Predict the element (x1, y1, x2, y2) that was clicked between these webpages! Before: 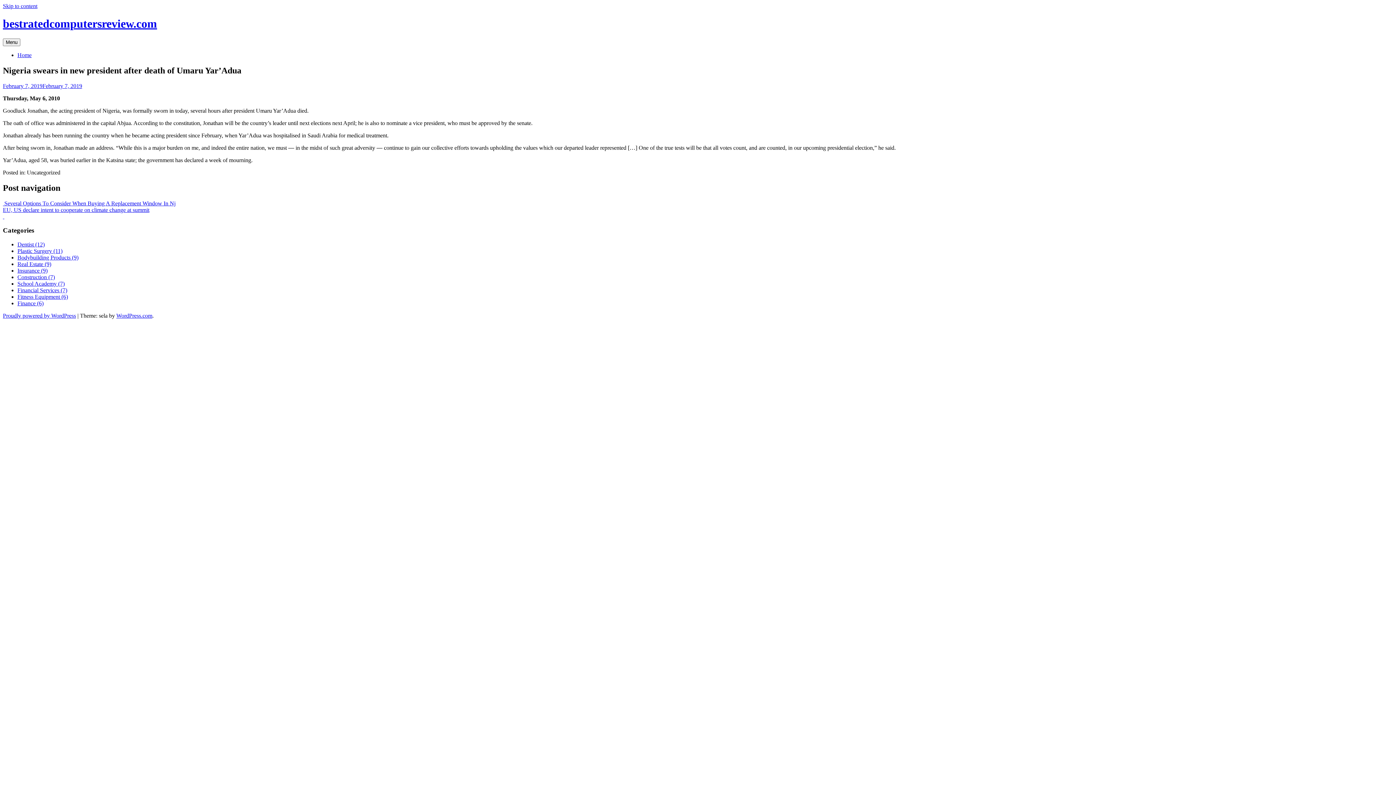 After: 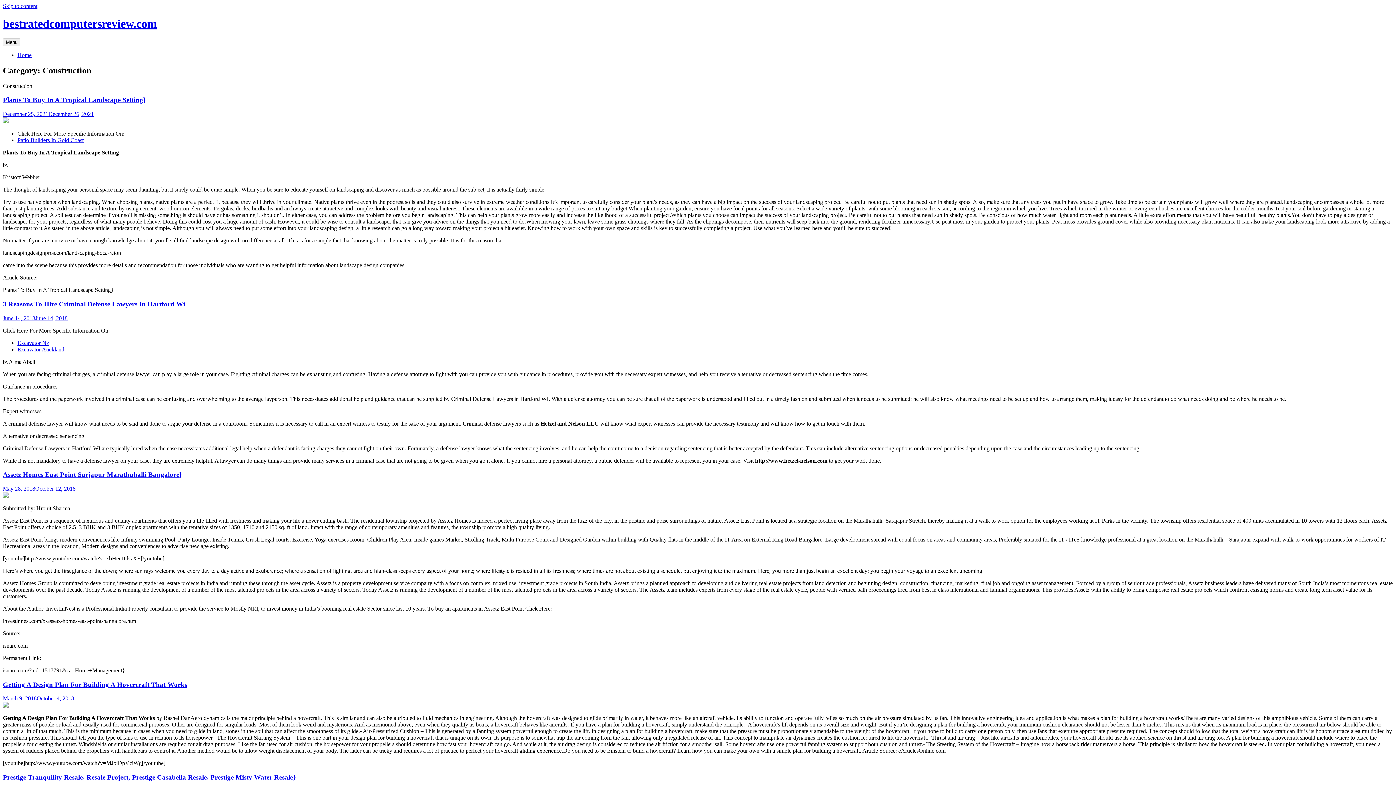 Action: label: Construction (7) bbox: (17, 274, 54, 280)